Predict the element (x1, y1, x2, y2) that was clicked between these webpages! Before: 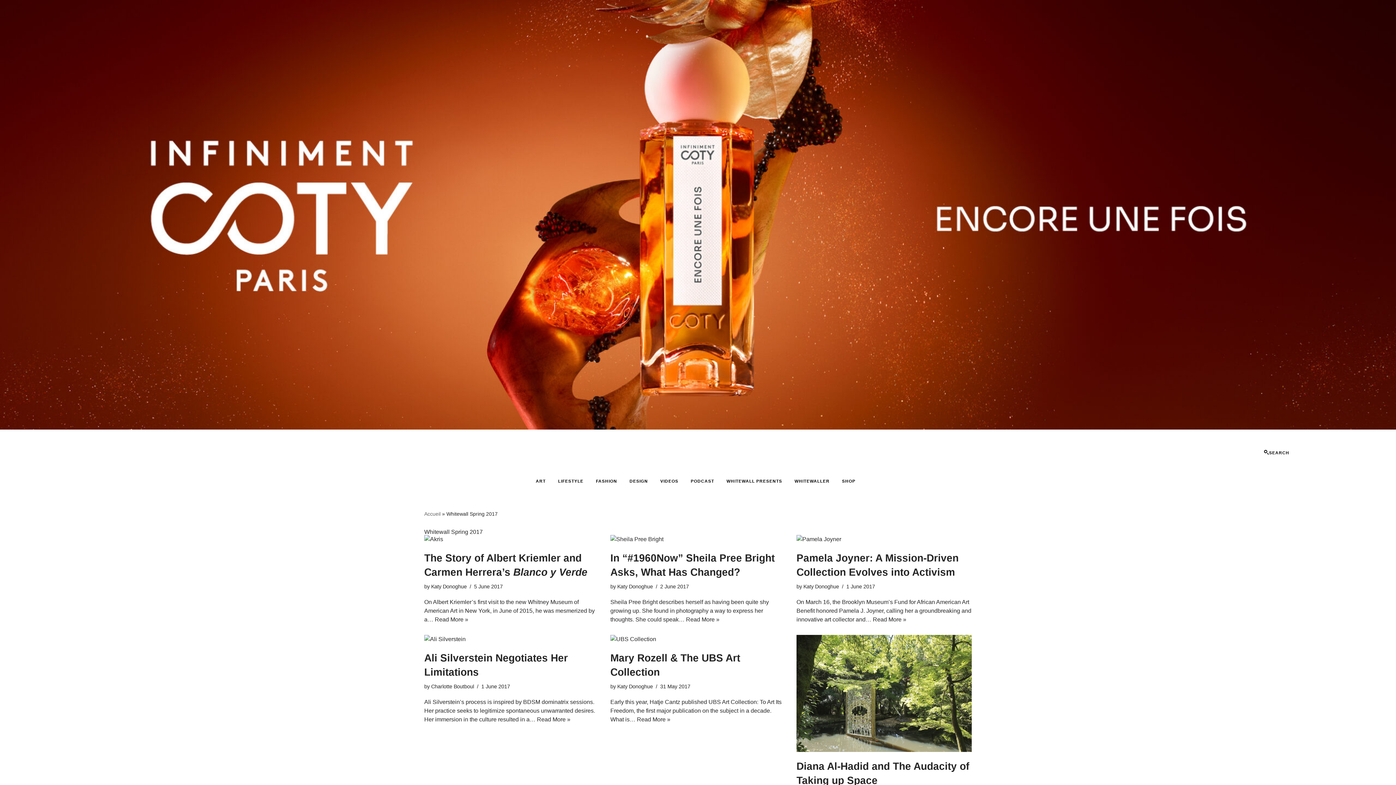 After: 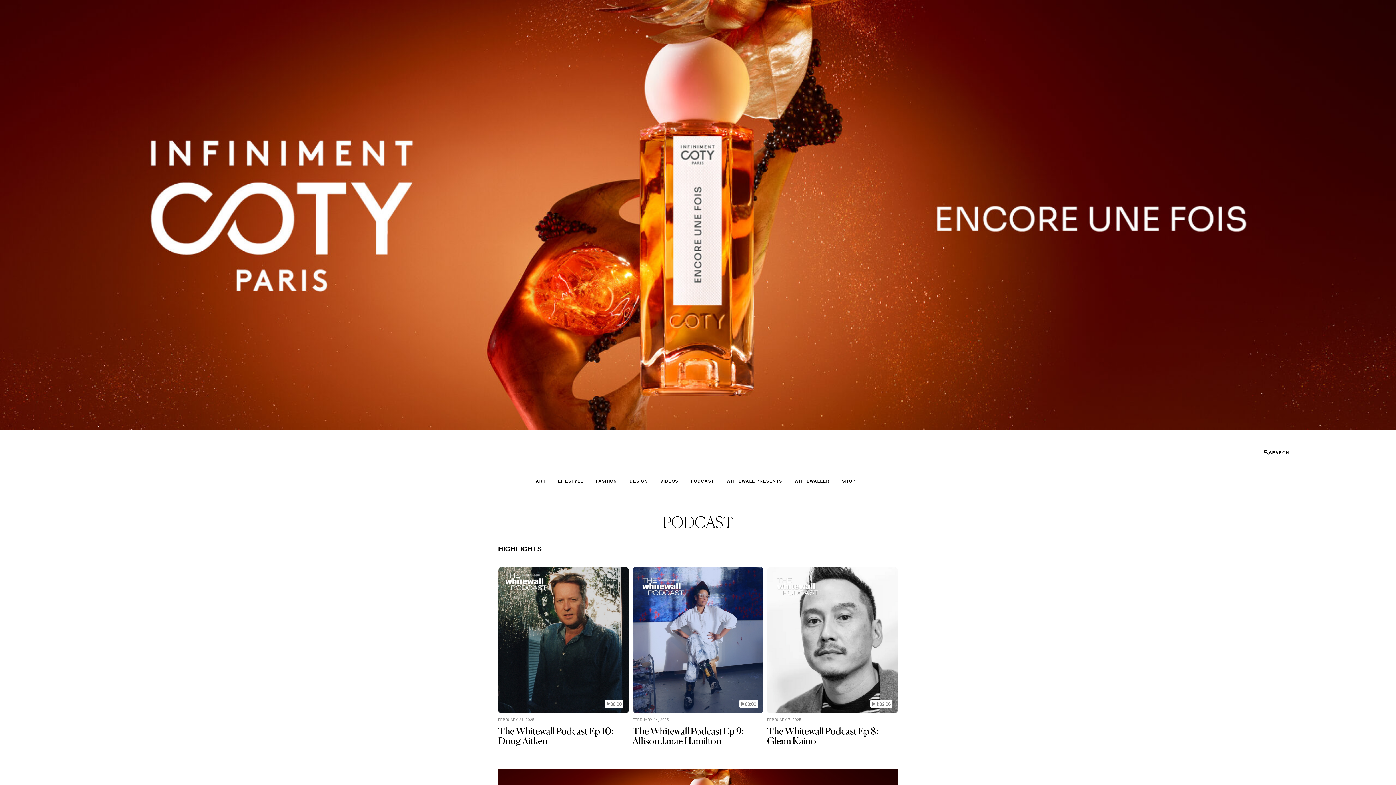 Action: label: PODCAST bbox: (690, 477, 715, 485)